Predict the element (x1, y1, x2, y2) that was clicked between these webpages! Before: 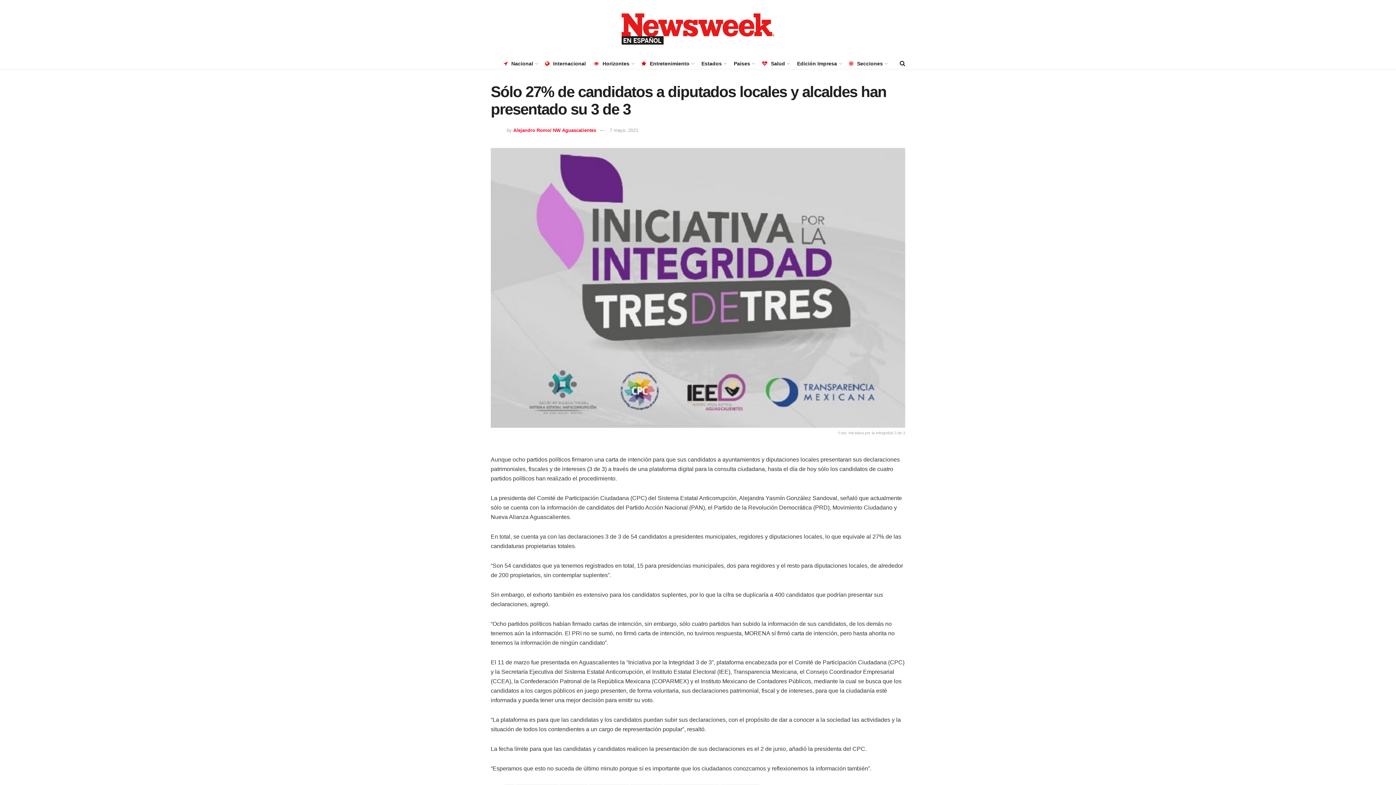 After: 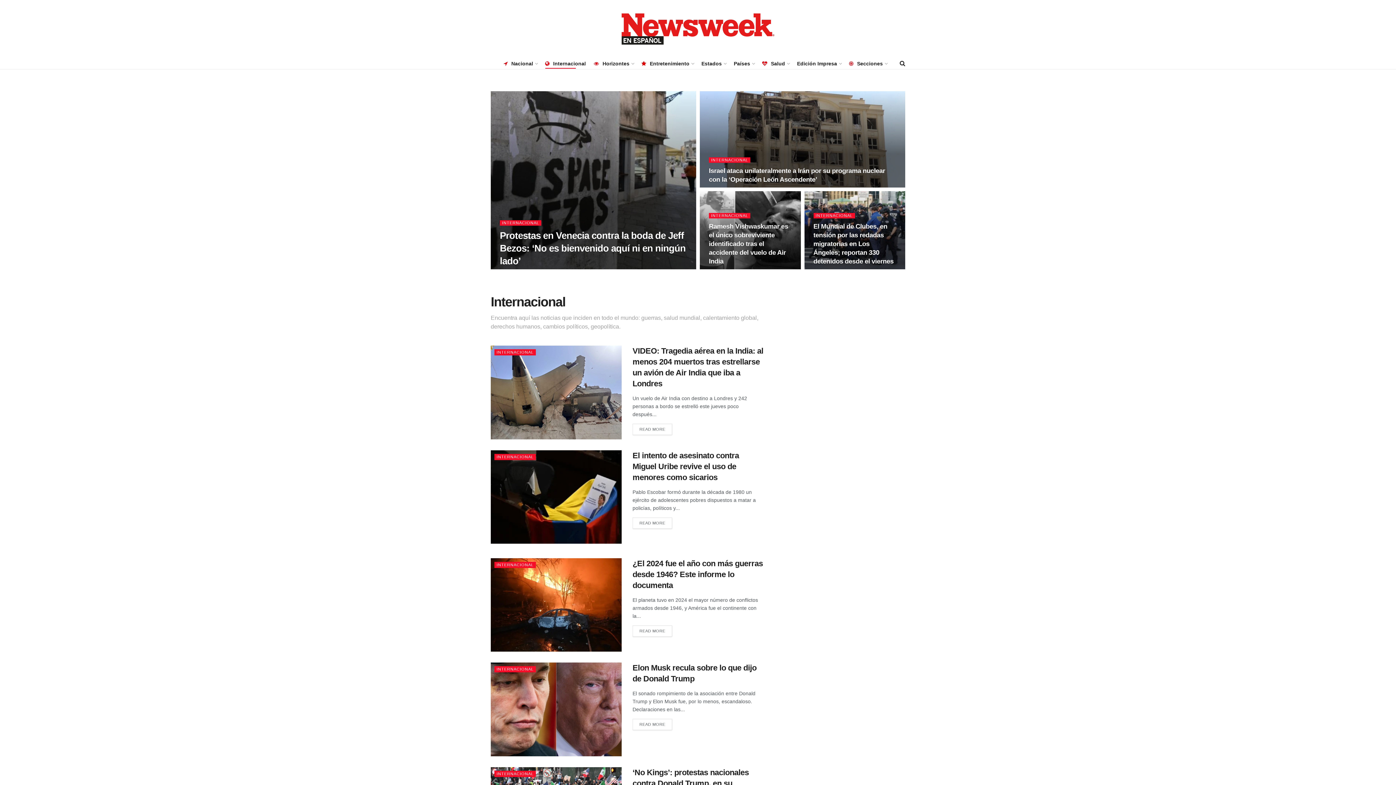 Action: label: Internacional bbox: (545, 58, 586, 68)